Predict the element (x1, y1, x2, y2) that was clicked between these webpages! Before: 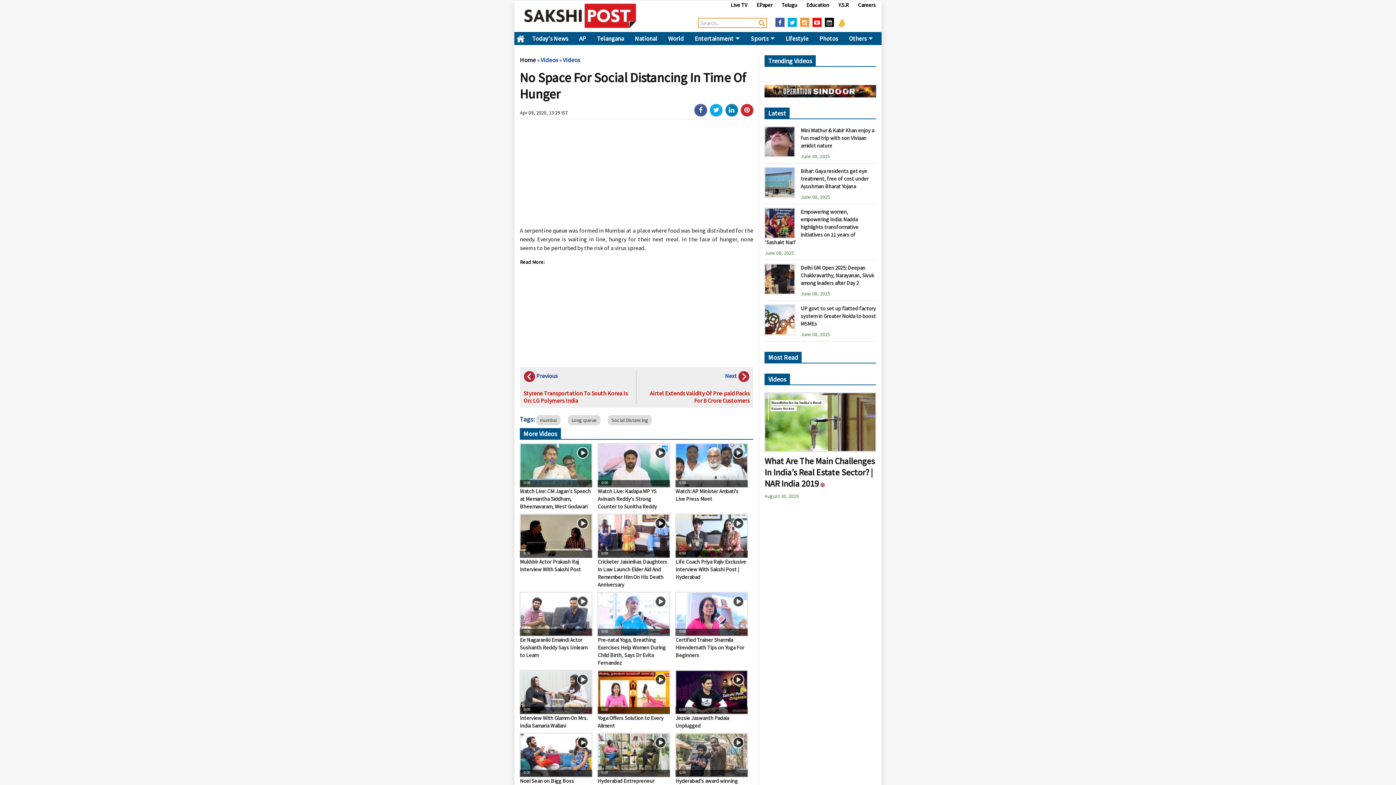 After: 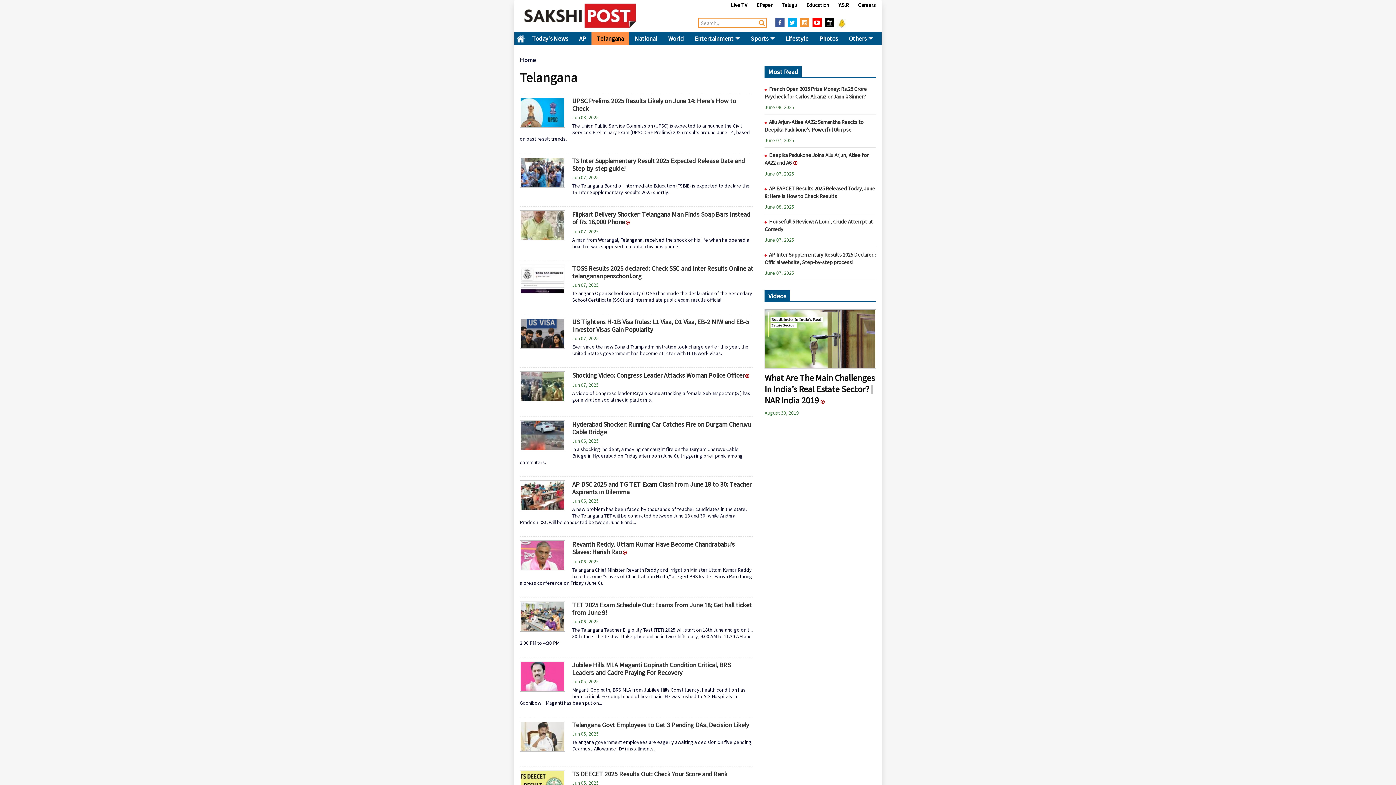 Action: bbox: (591, 32, 629, 45) label: Telangana